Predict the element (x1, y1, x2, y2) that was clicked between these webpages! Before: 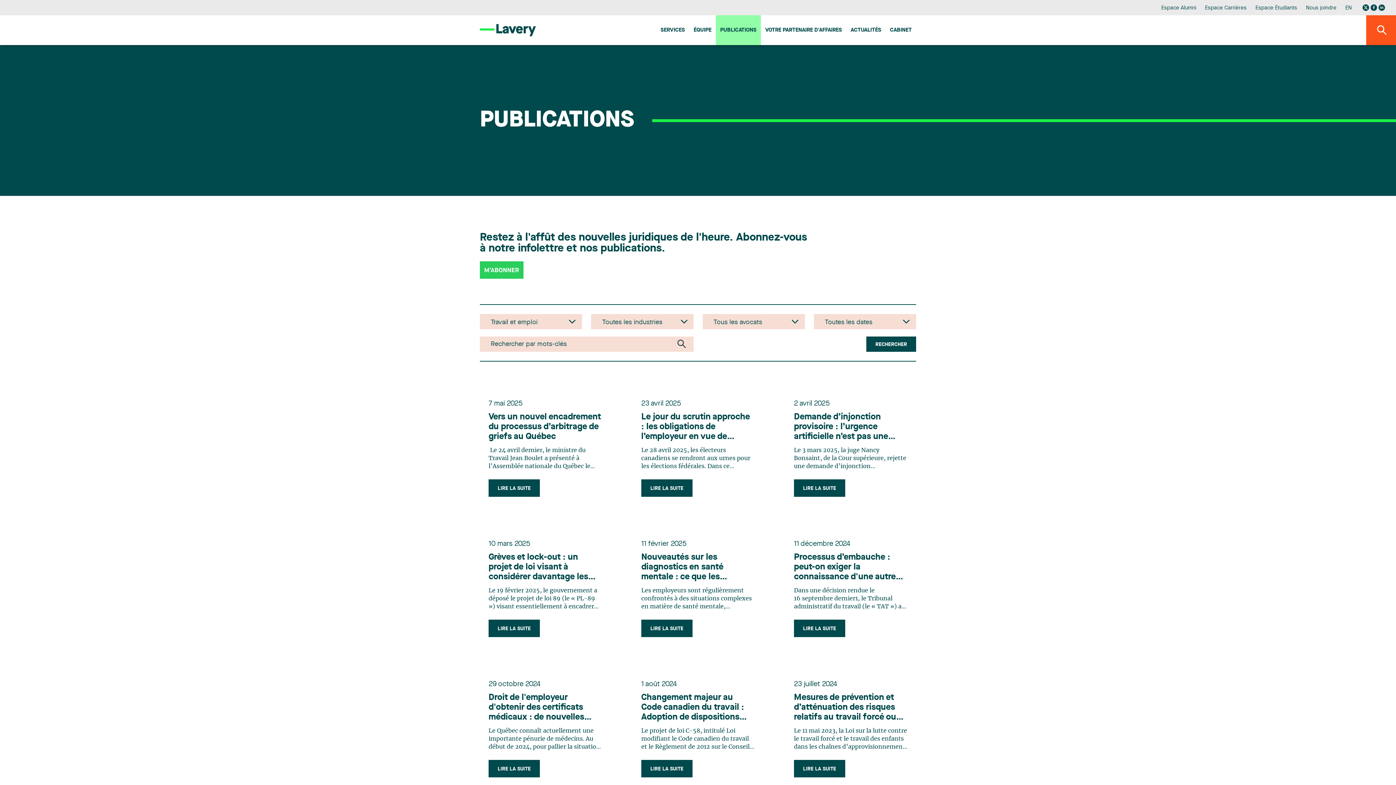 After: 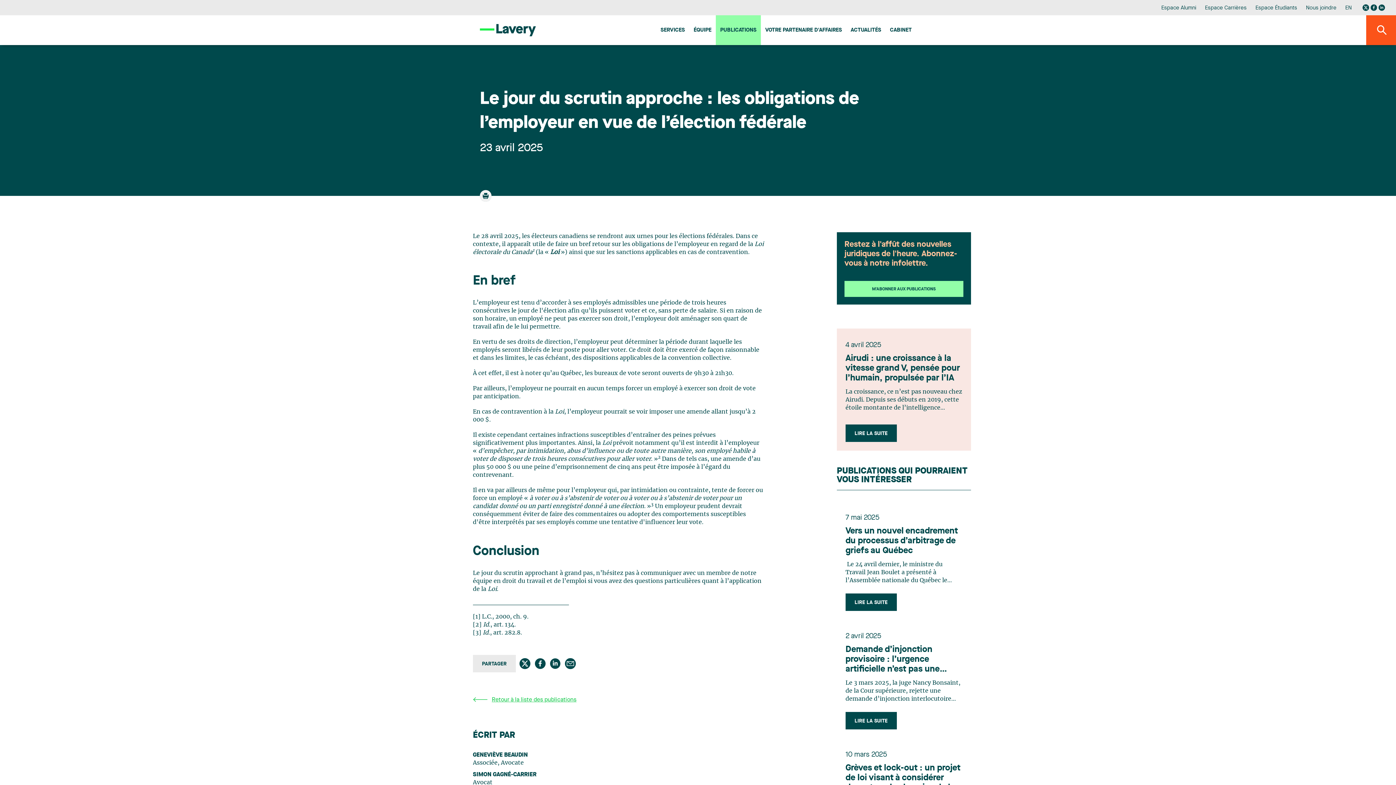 Action: label: LIRE LA SUITE bbox: (641, 479, 692, 497)